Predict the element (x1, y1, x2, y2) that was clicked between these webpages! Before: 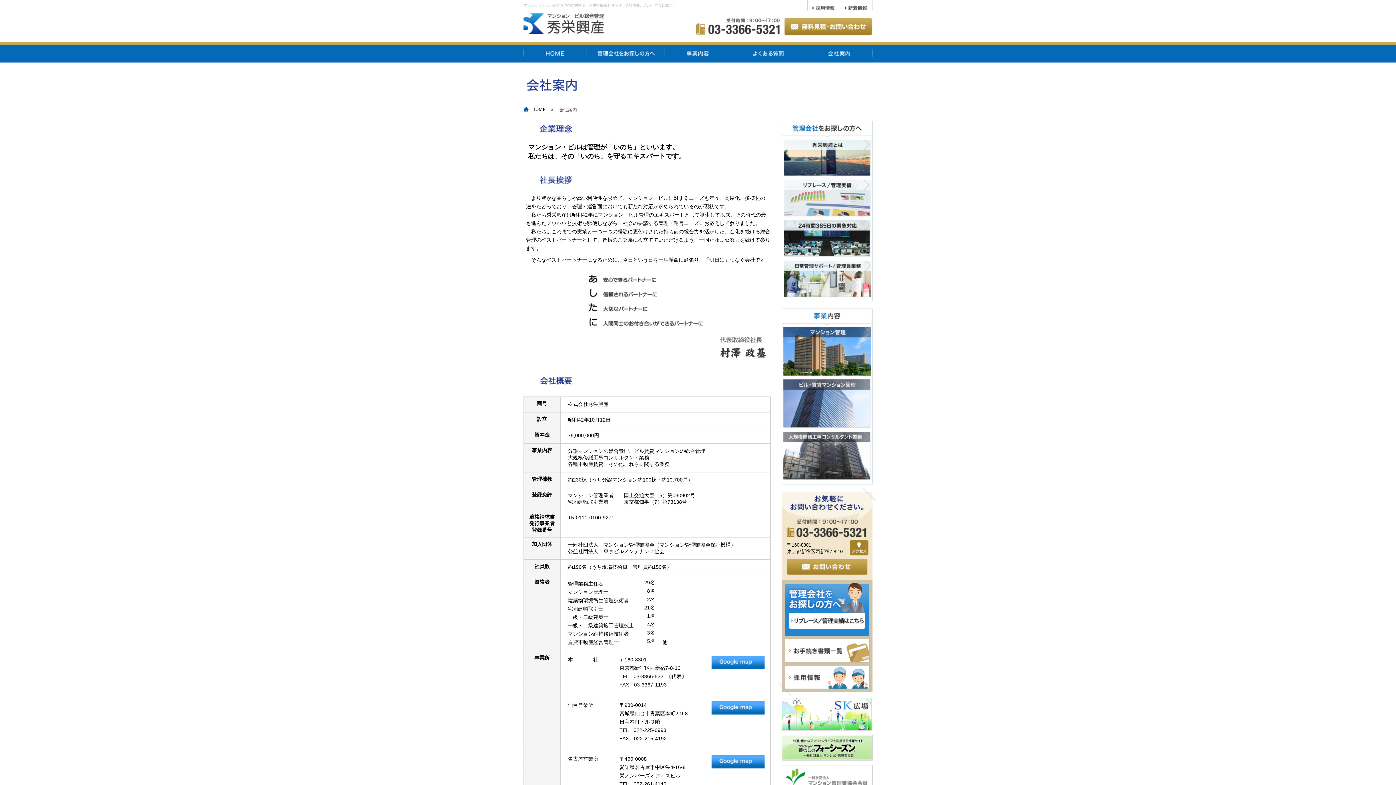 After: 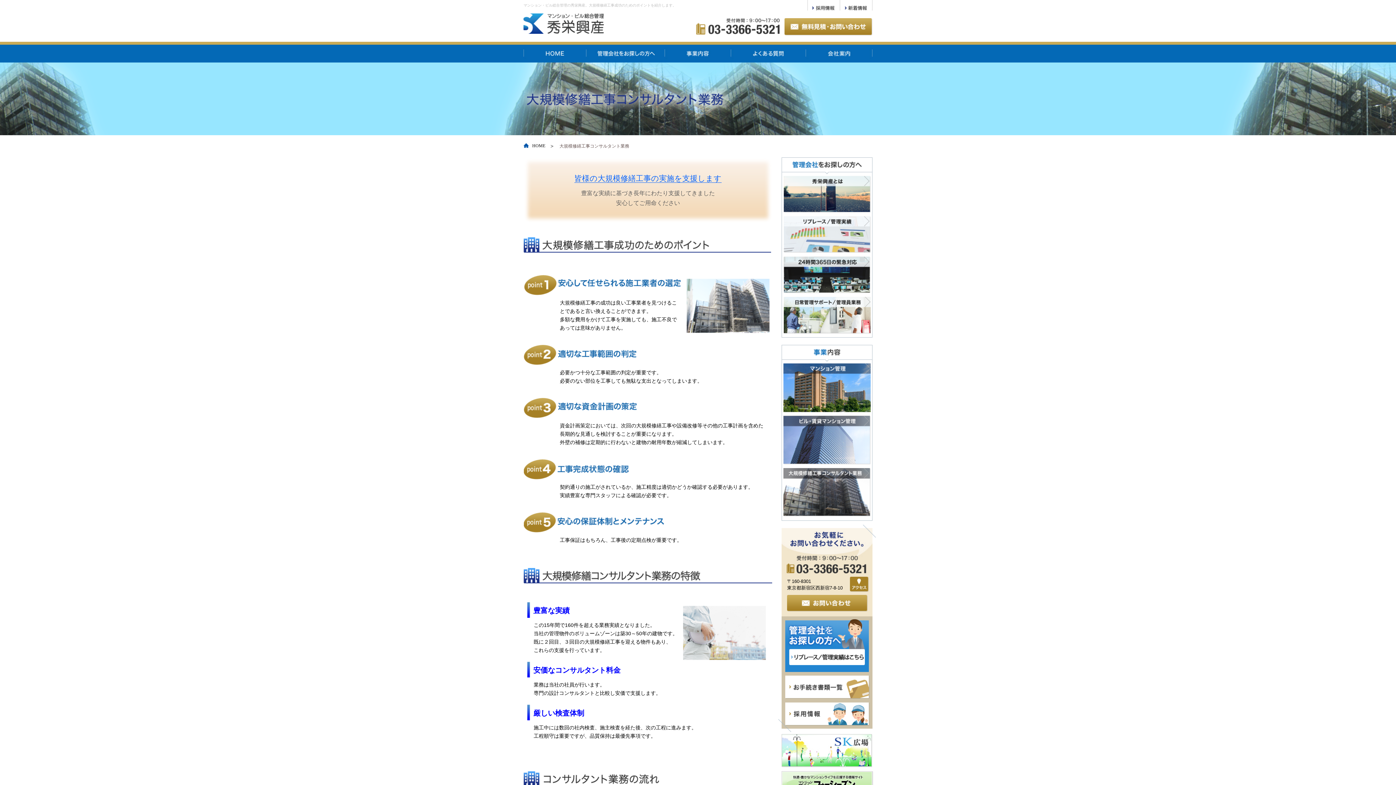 Action: bbox: (783, 474, 870, 480)